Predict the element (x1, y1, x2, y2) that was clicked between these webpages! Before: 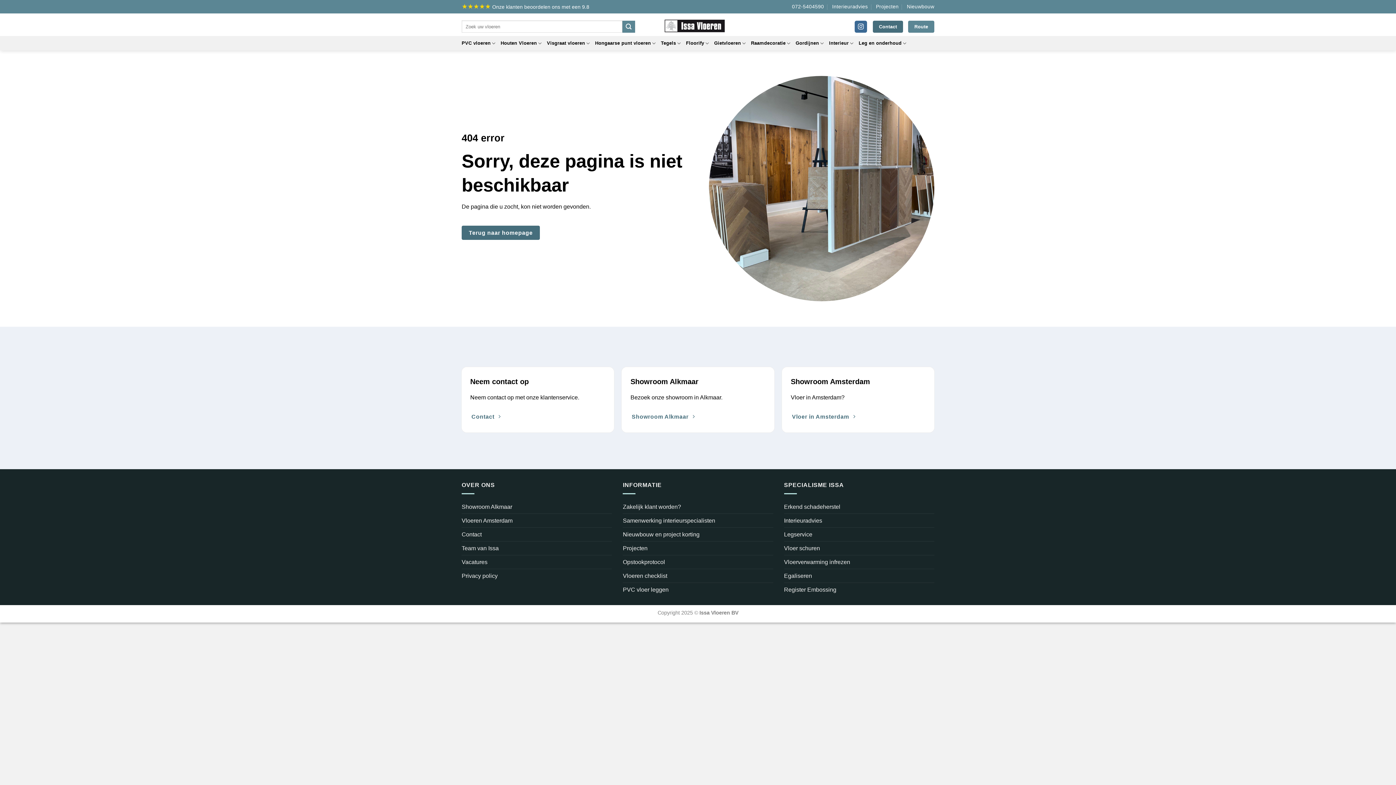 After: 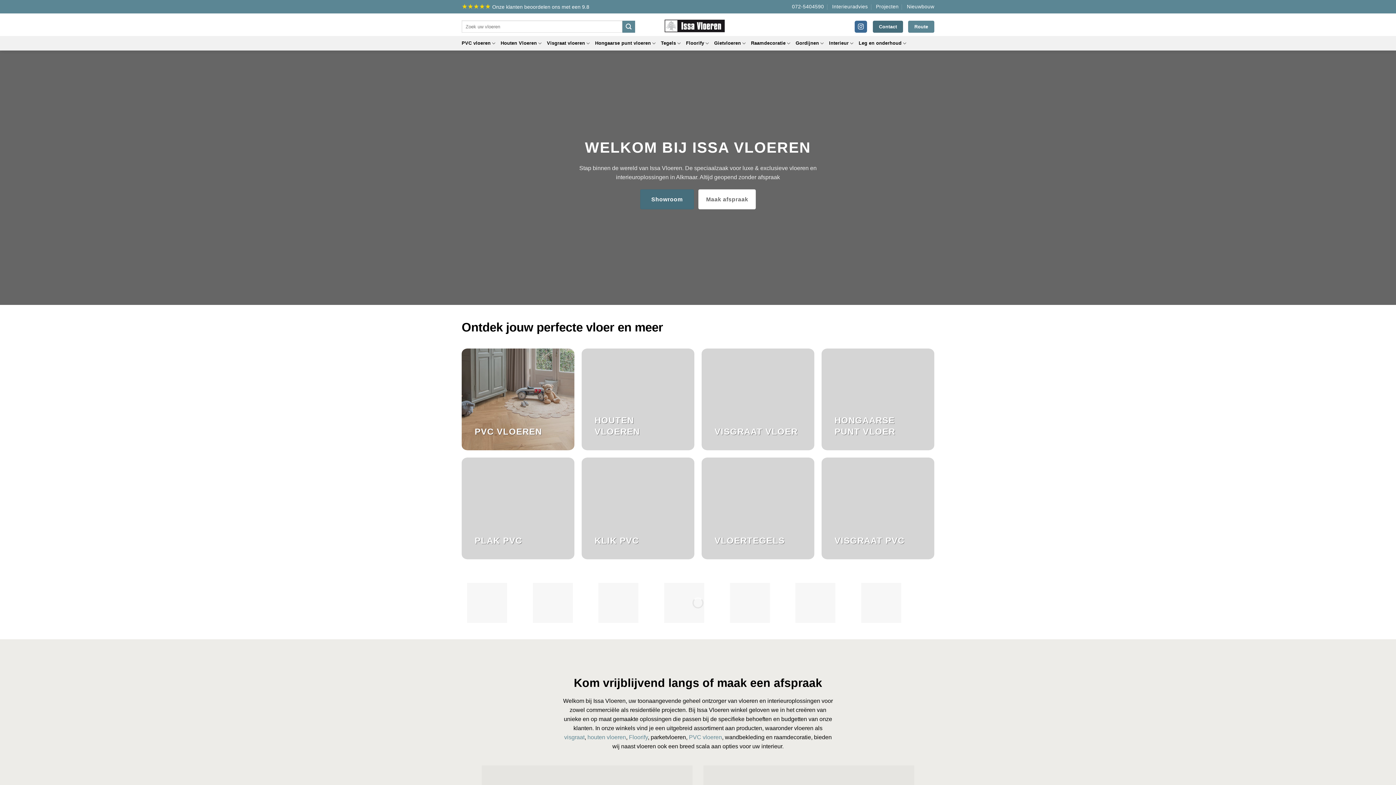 Action: label: Terug naar homepage bbox: (461, 225, 540, 240)